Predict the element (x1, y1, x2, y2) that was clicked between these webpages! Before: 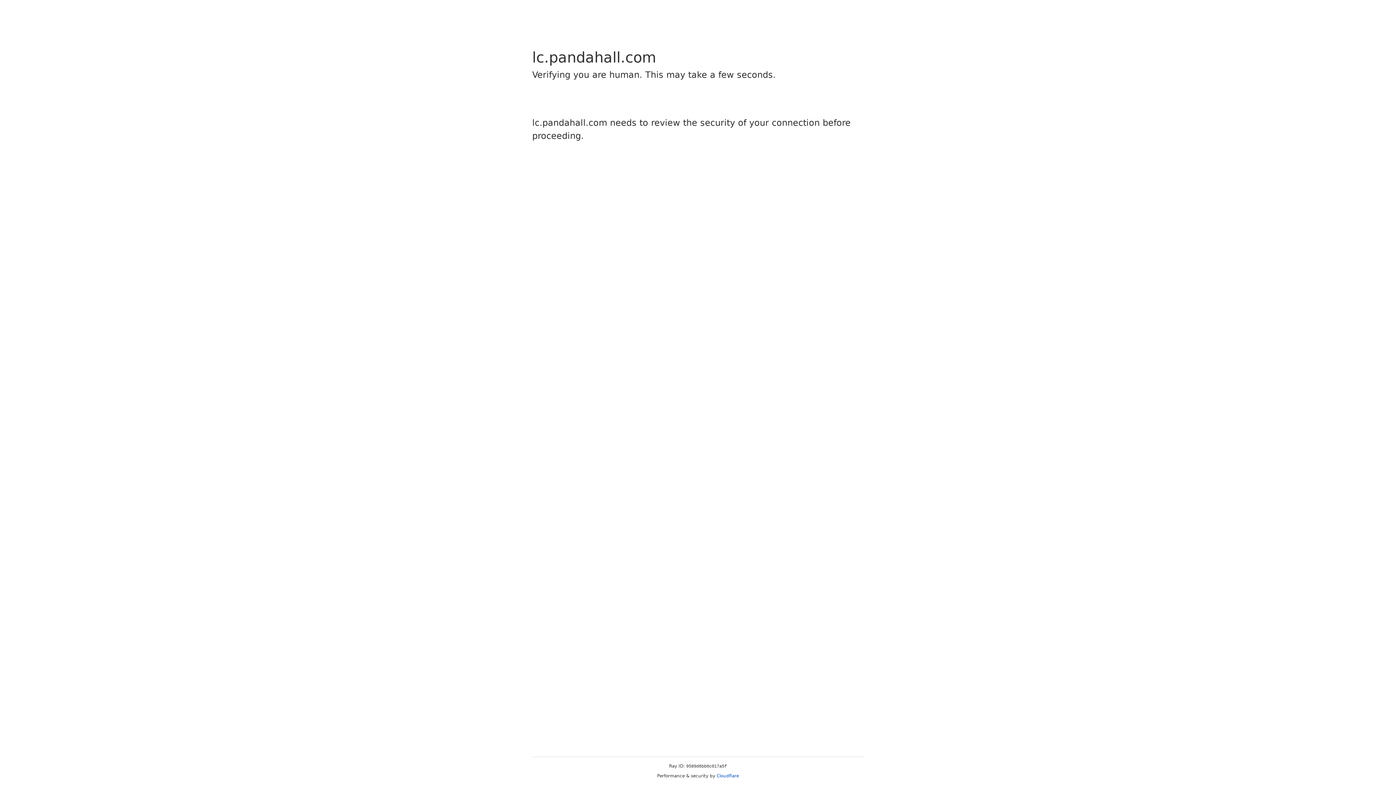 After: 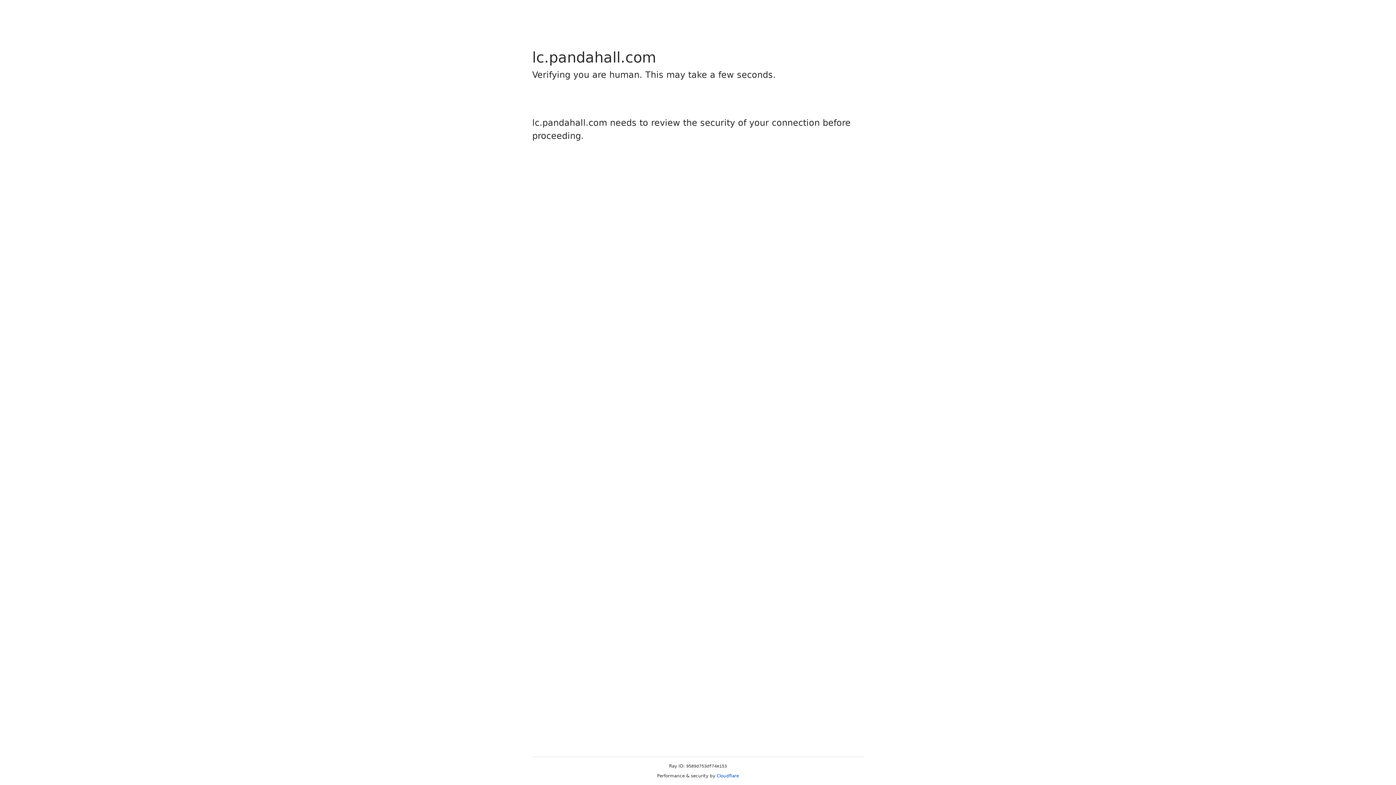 Action: bbox: (716, 773, 739, 778) label: Cloudflare